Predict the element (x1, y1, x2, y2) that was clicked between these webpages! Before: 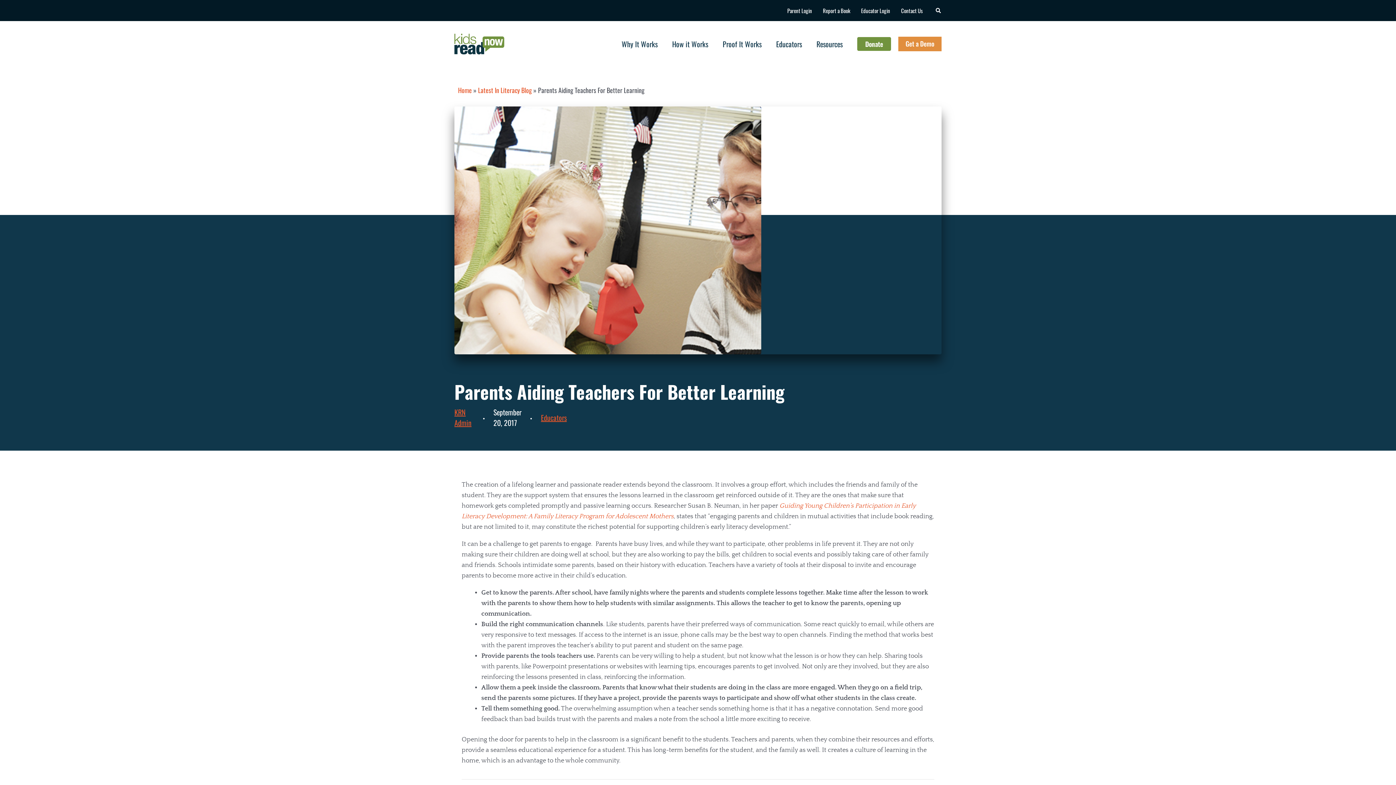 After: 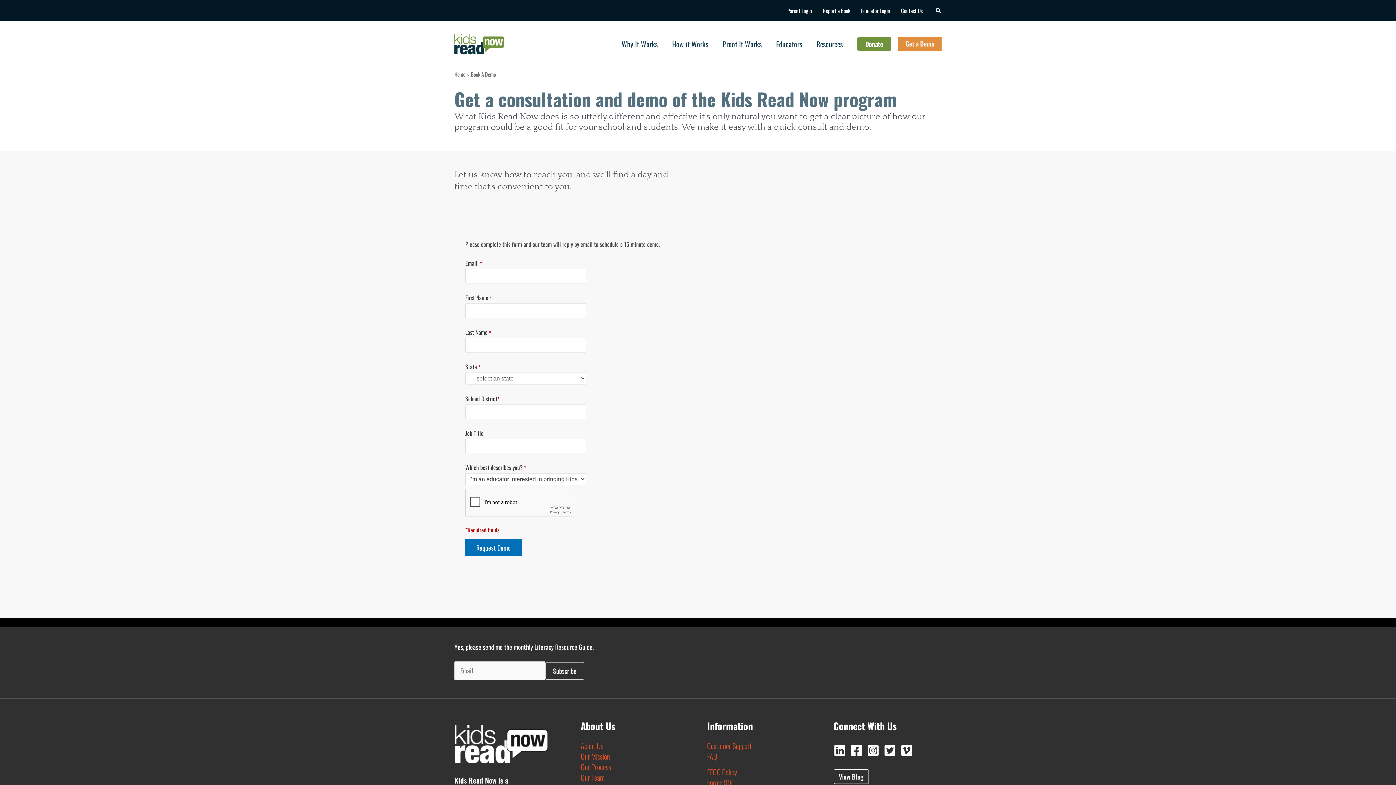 Action: label: Get a Demo bbox: (898, 36, 941, 51)